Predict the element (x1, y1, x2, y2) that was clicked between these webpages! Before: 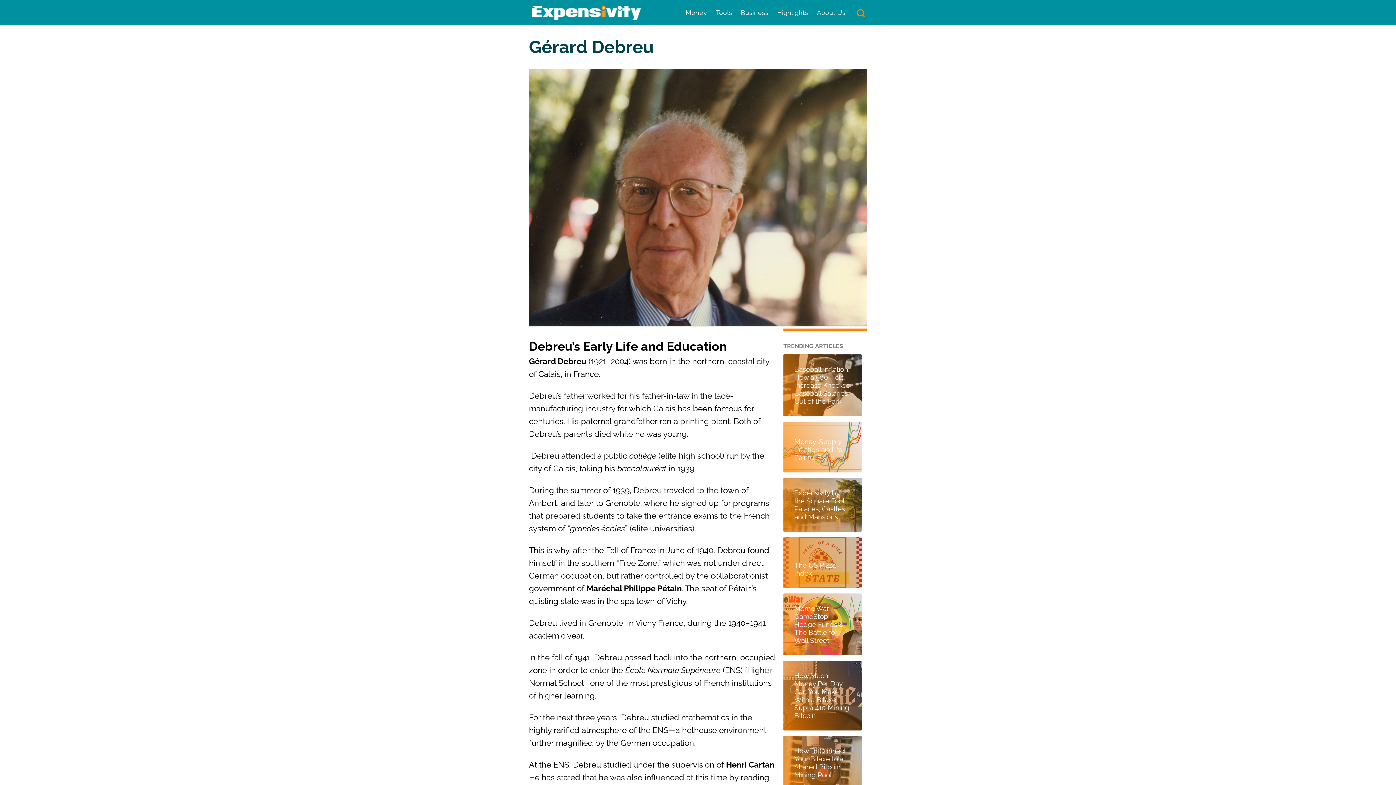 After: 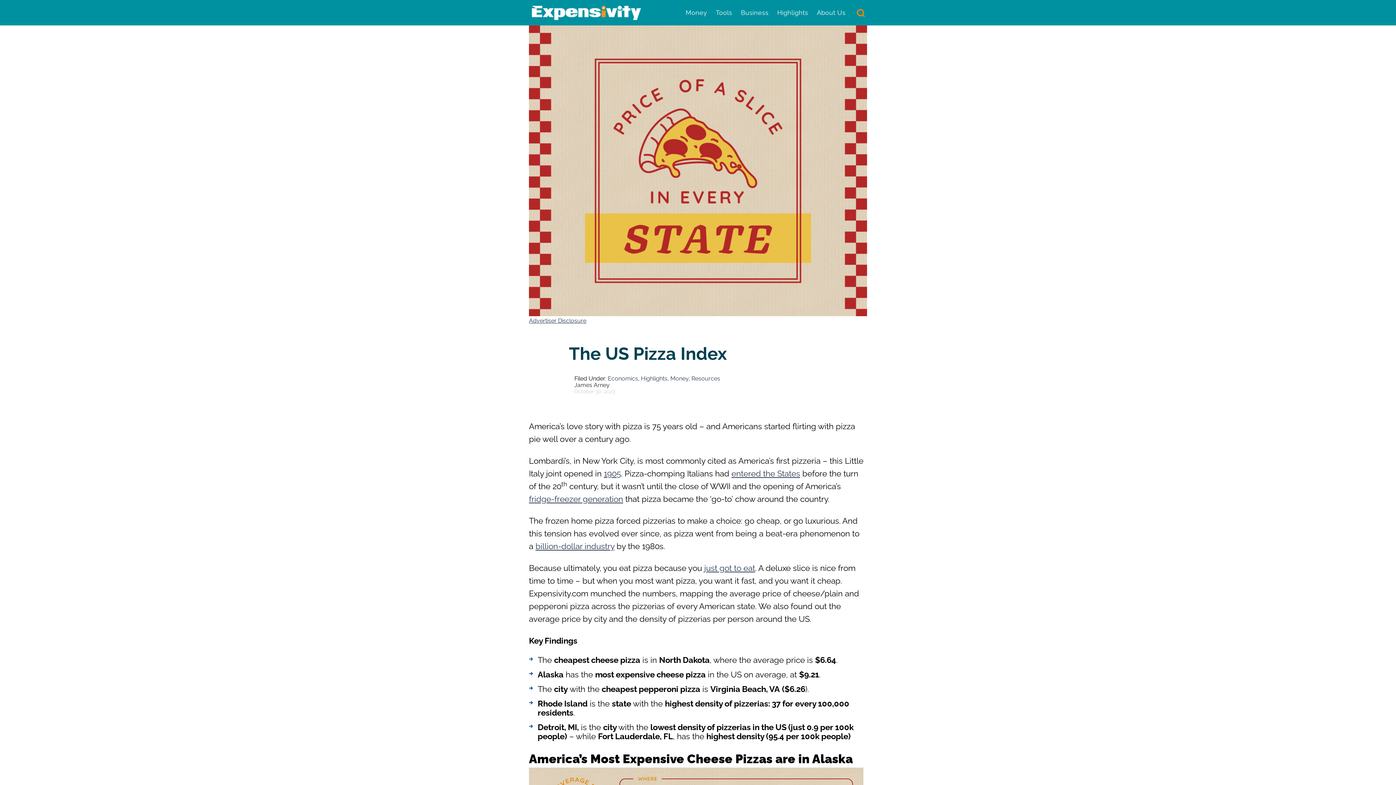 Action: bbox: (794, 561, 836, 577) label: The US Pizza Index